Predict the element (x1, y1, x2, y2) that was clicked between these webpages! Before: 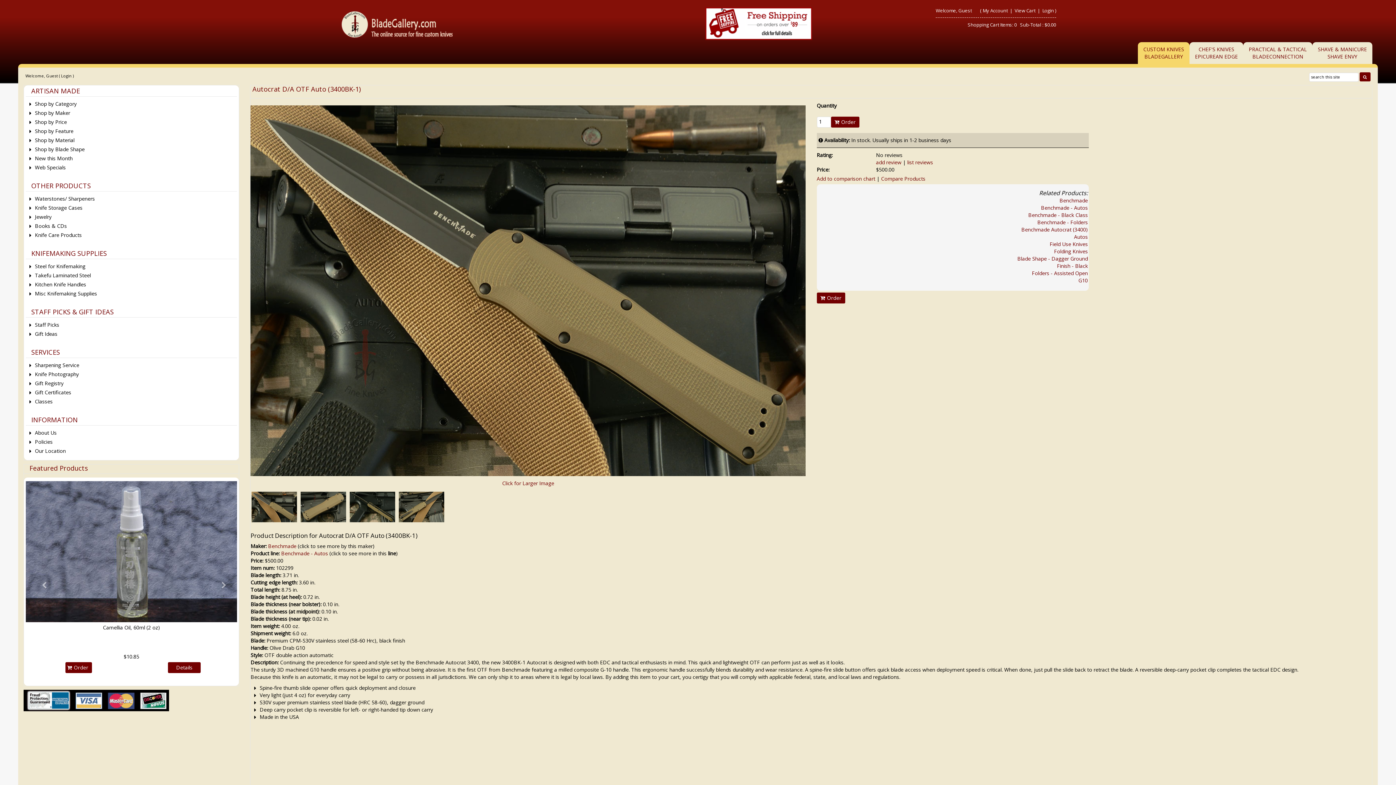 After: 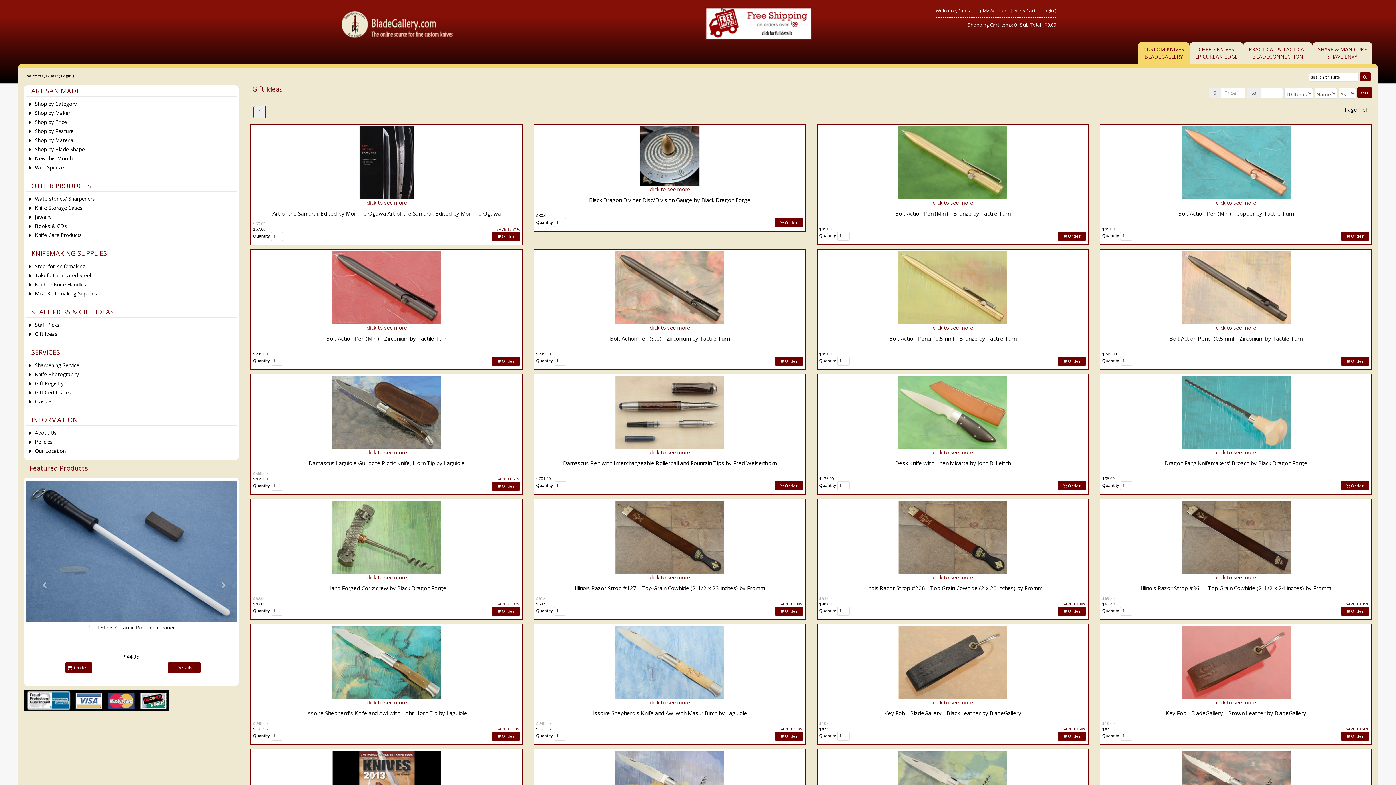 Action: bbox: (34, 330, 237, 337) label: Gift Ideas